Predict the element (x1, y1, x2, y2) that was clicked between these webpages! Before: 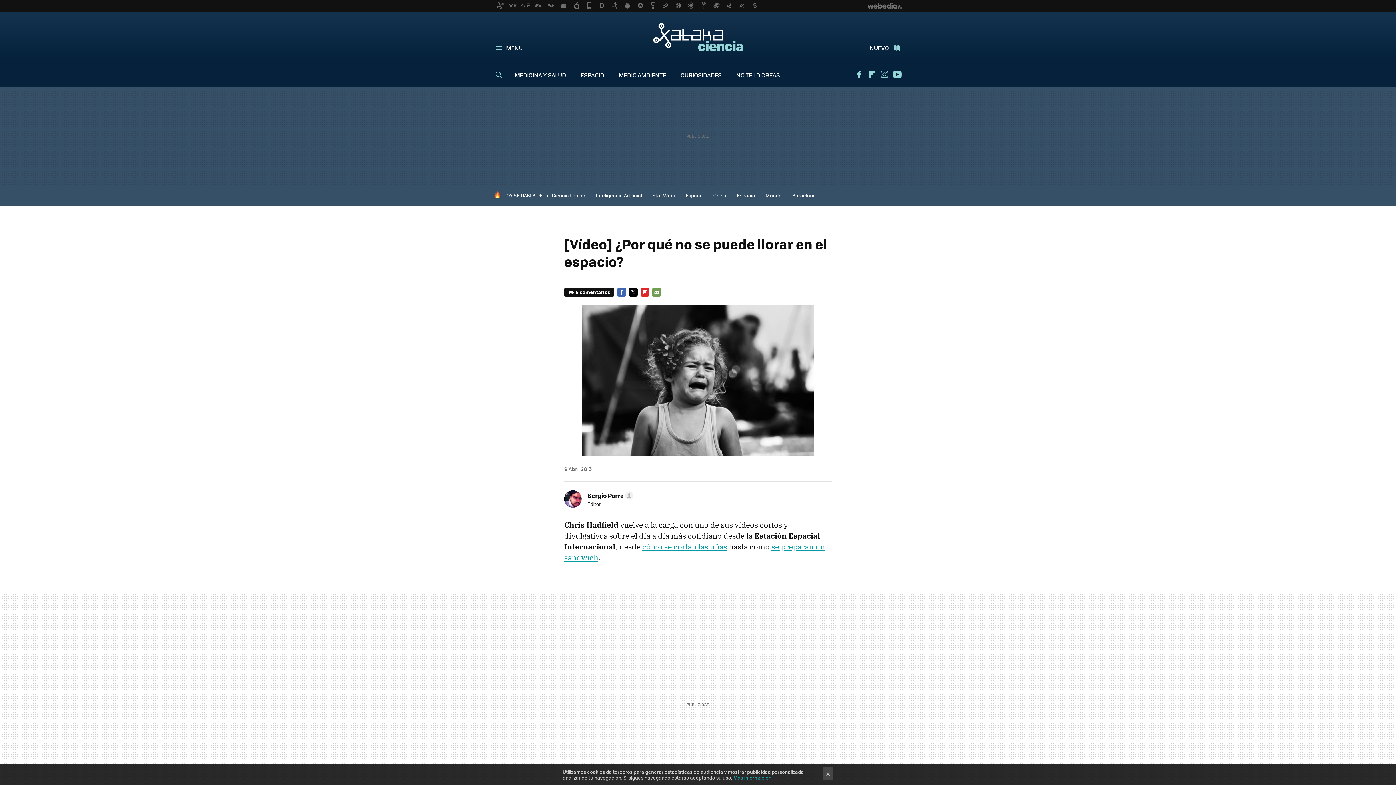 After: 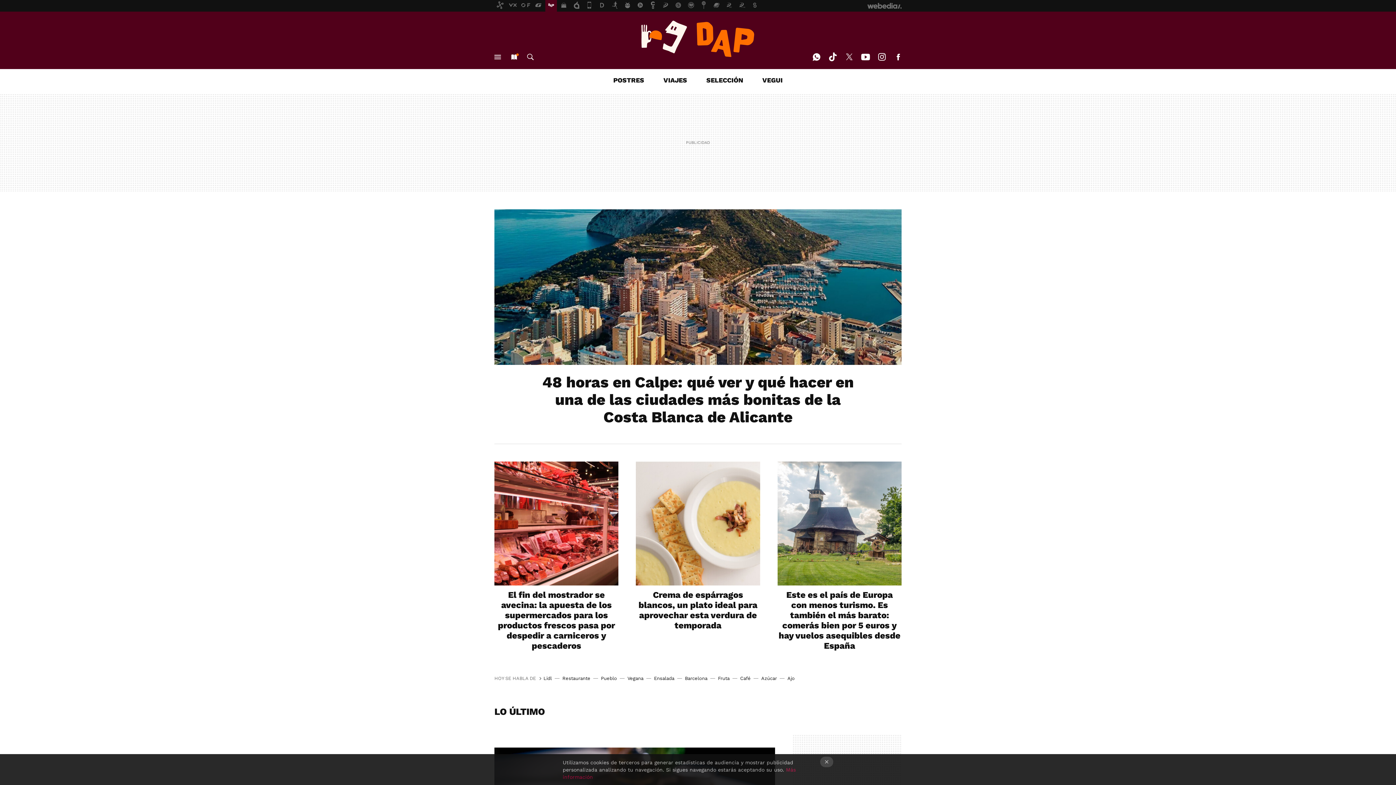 Action: bbox: (545, 0, 557, 11)